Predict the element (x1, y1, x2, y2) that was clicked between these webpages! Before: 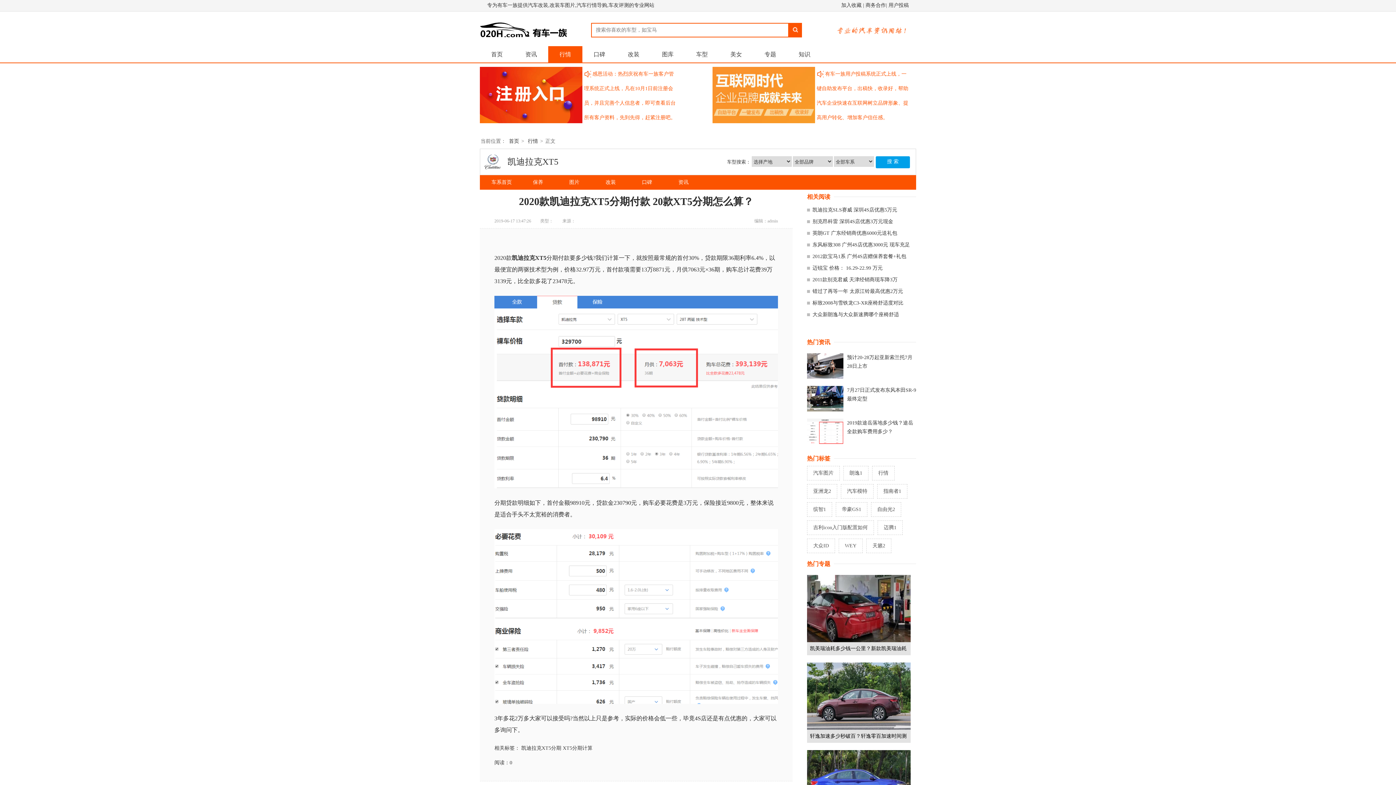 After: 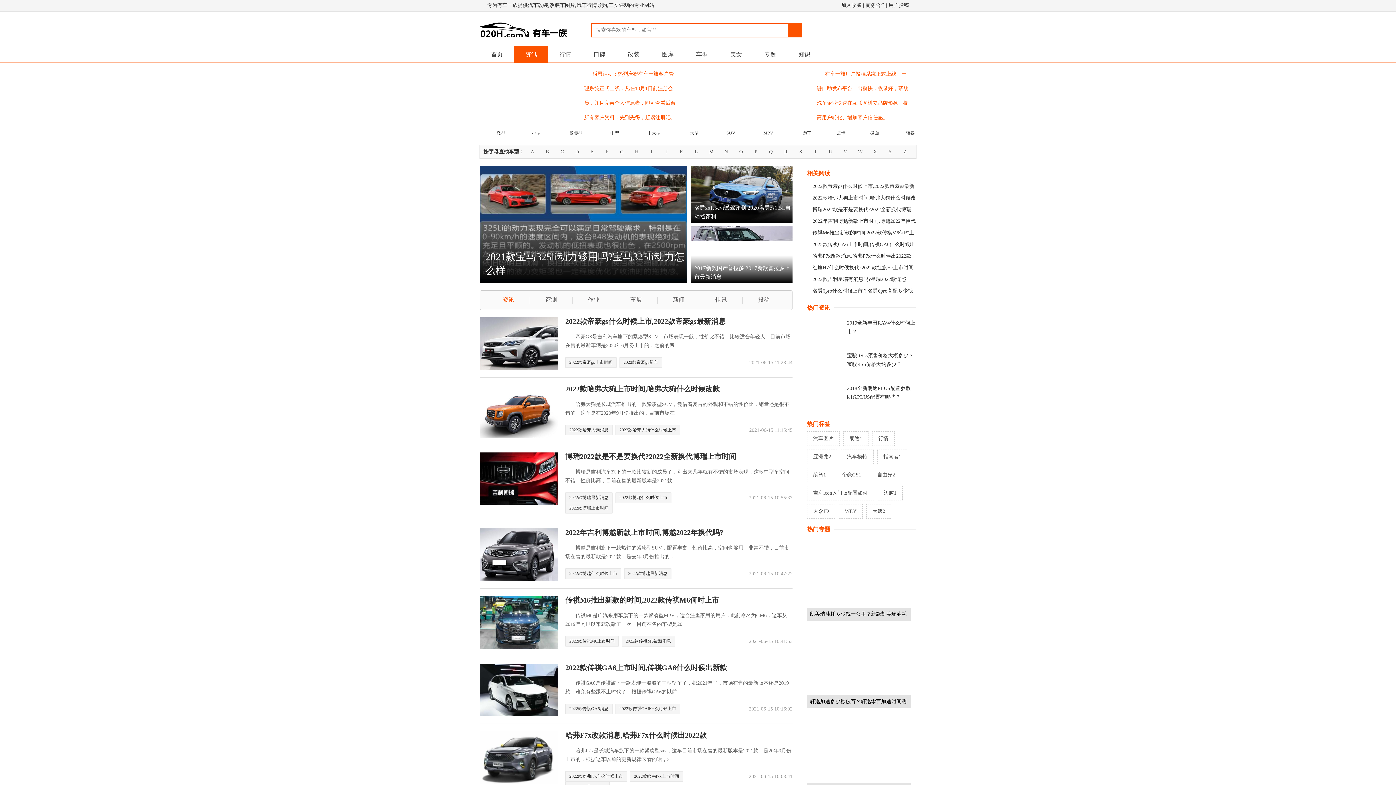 Action: label: 资讯 bbox: (514, 46, 548, 62)